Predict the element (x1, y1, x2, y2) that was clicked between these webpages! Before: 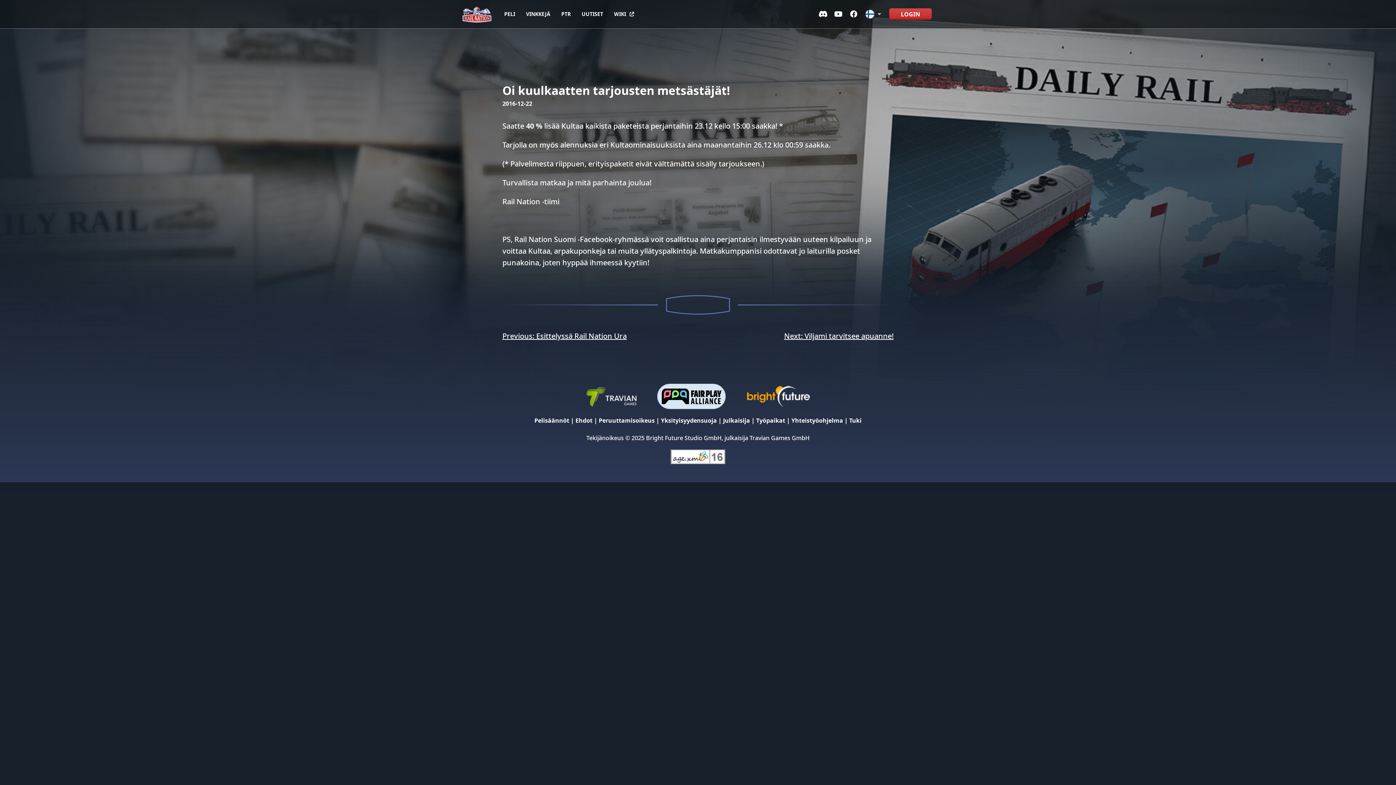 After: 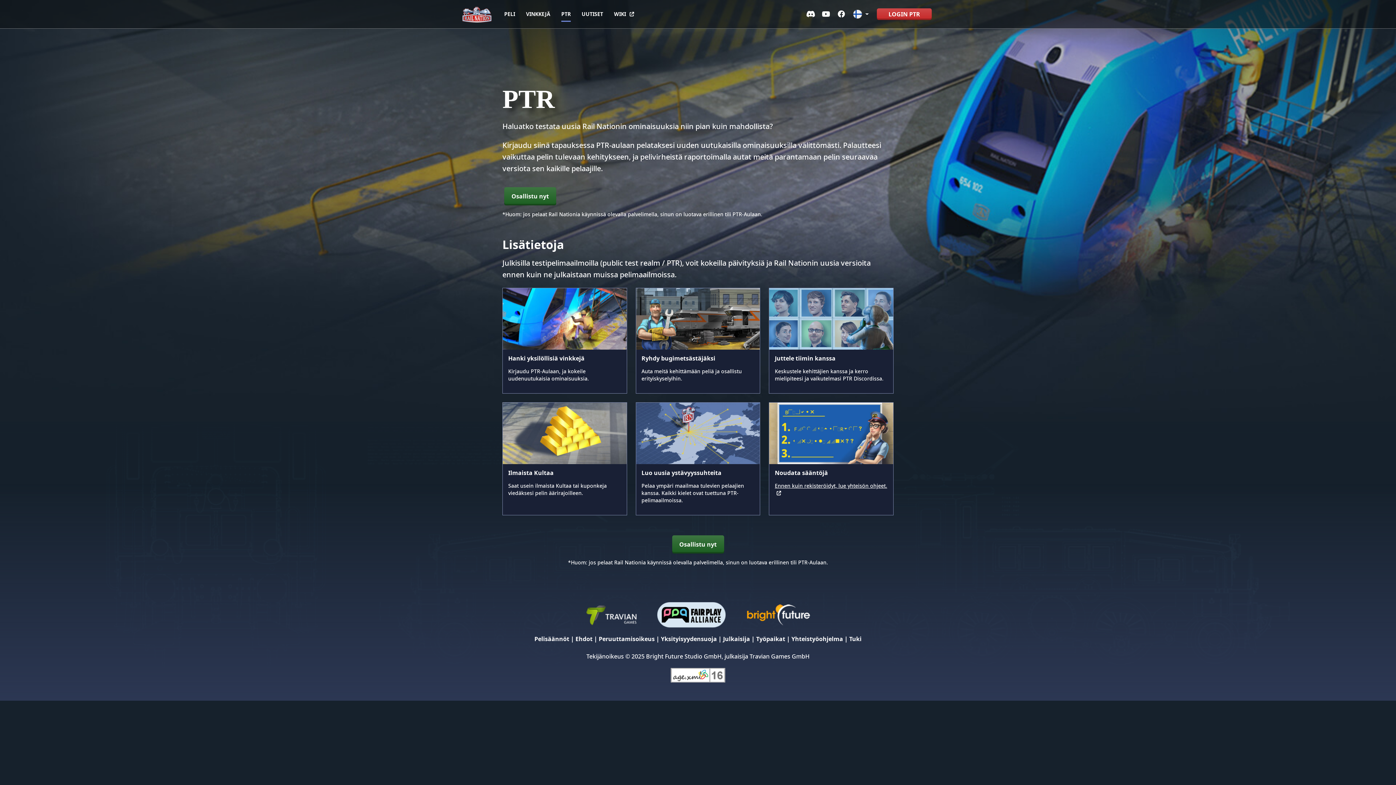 Action: label: PTR bbox: (561, 3, 570, 24)